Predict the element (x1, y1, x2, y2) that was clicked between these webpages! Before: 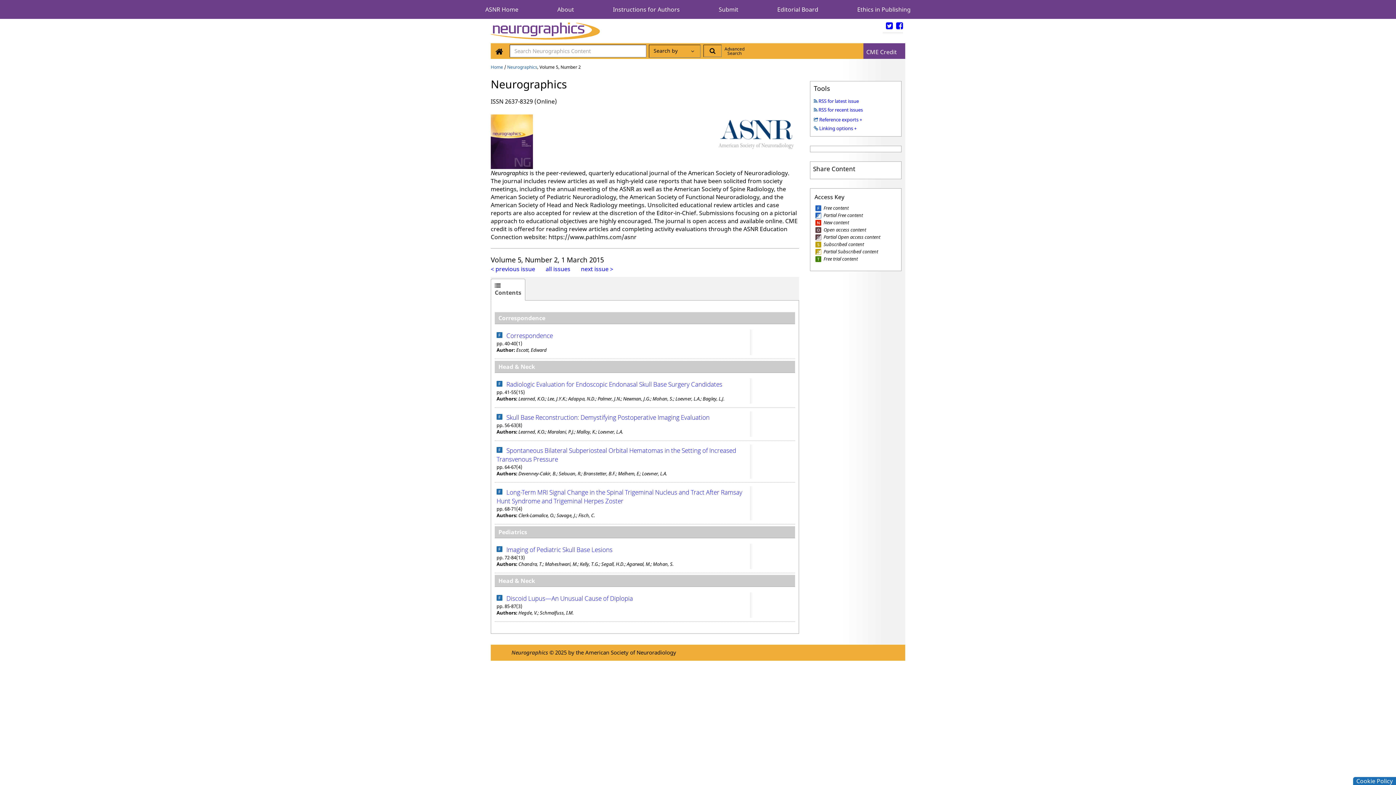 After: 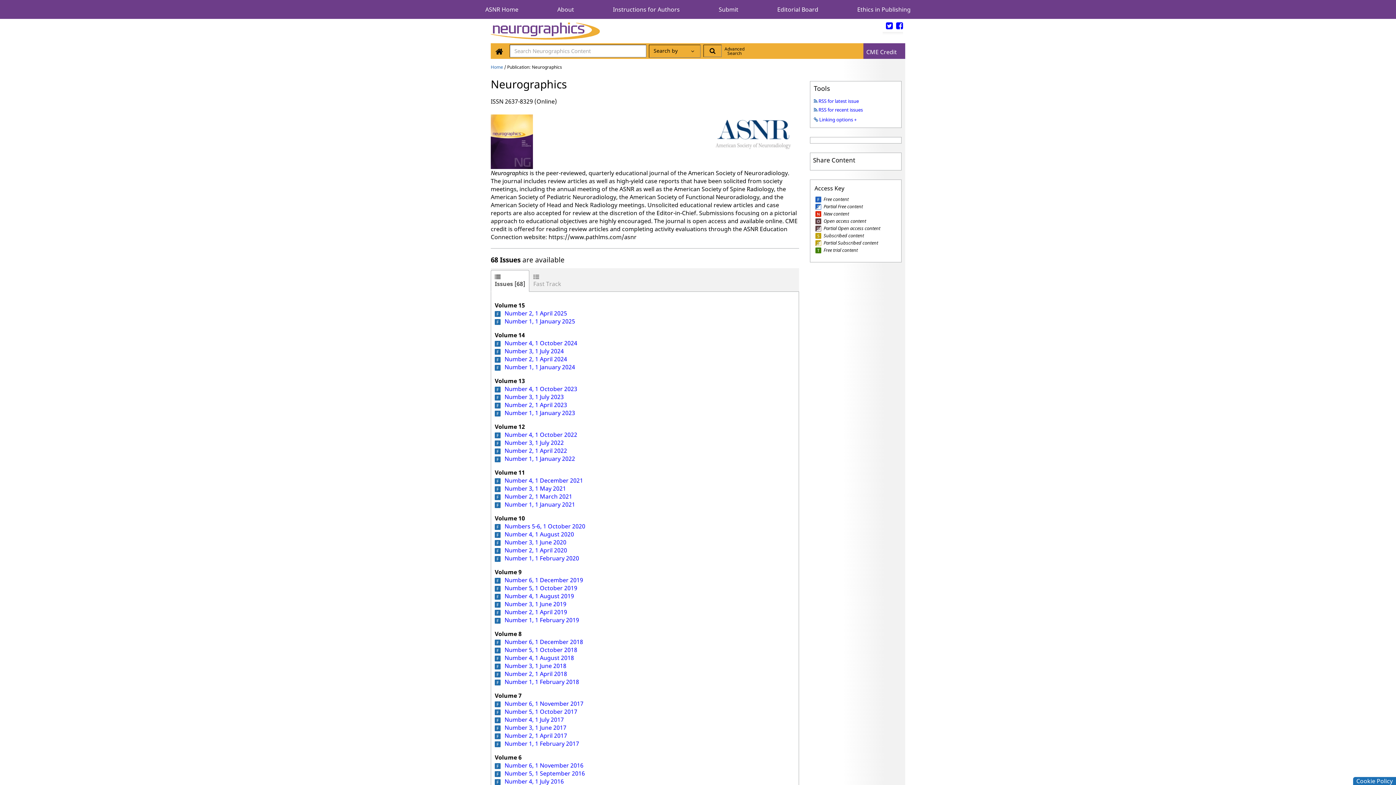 Action: label: Cookie Policy bbox: (1356, 777, 1393, 785)